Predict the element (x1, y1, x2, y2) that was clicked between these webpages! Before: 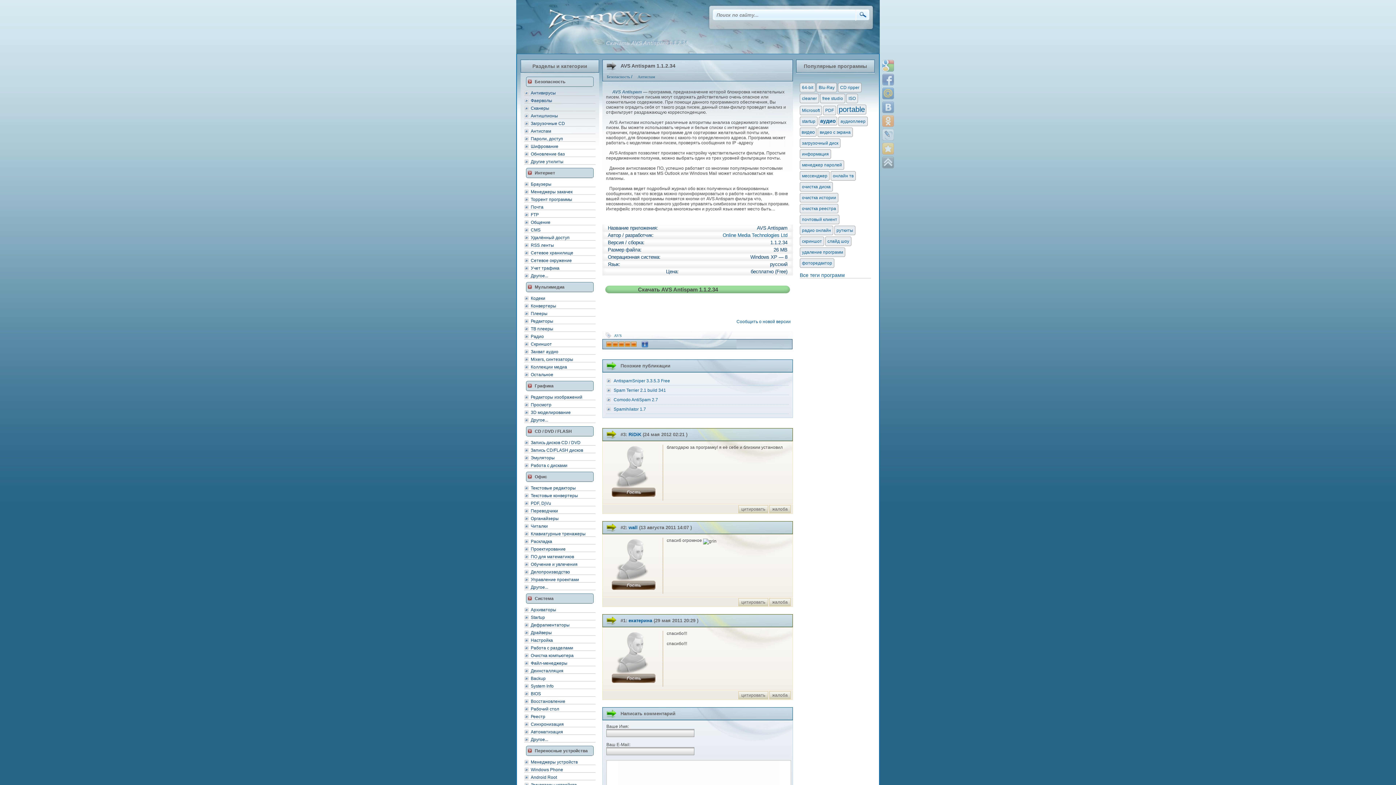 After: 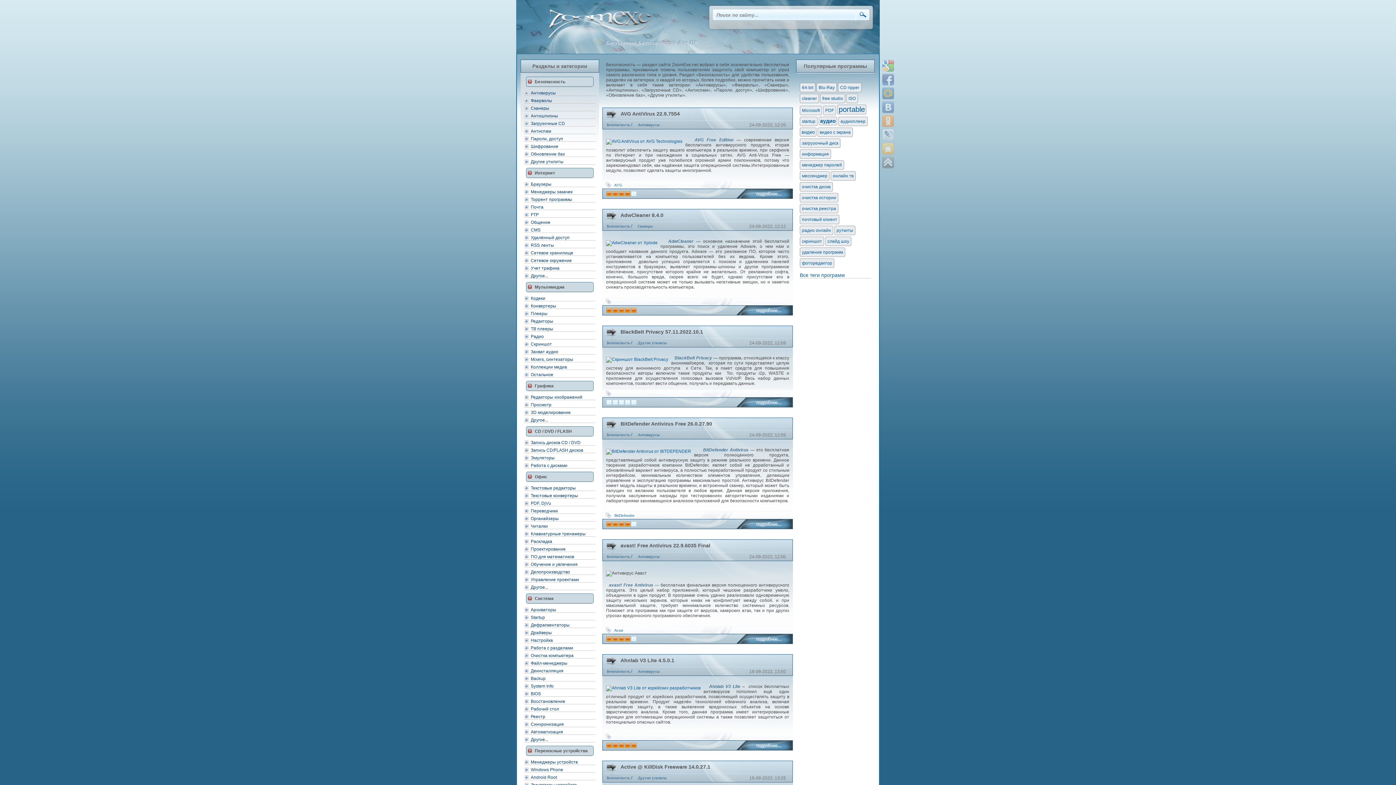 Action: label: Безопасность bbox: (602, 74, 630, 78)